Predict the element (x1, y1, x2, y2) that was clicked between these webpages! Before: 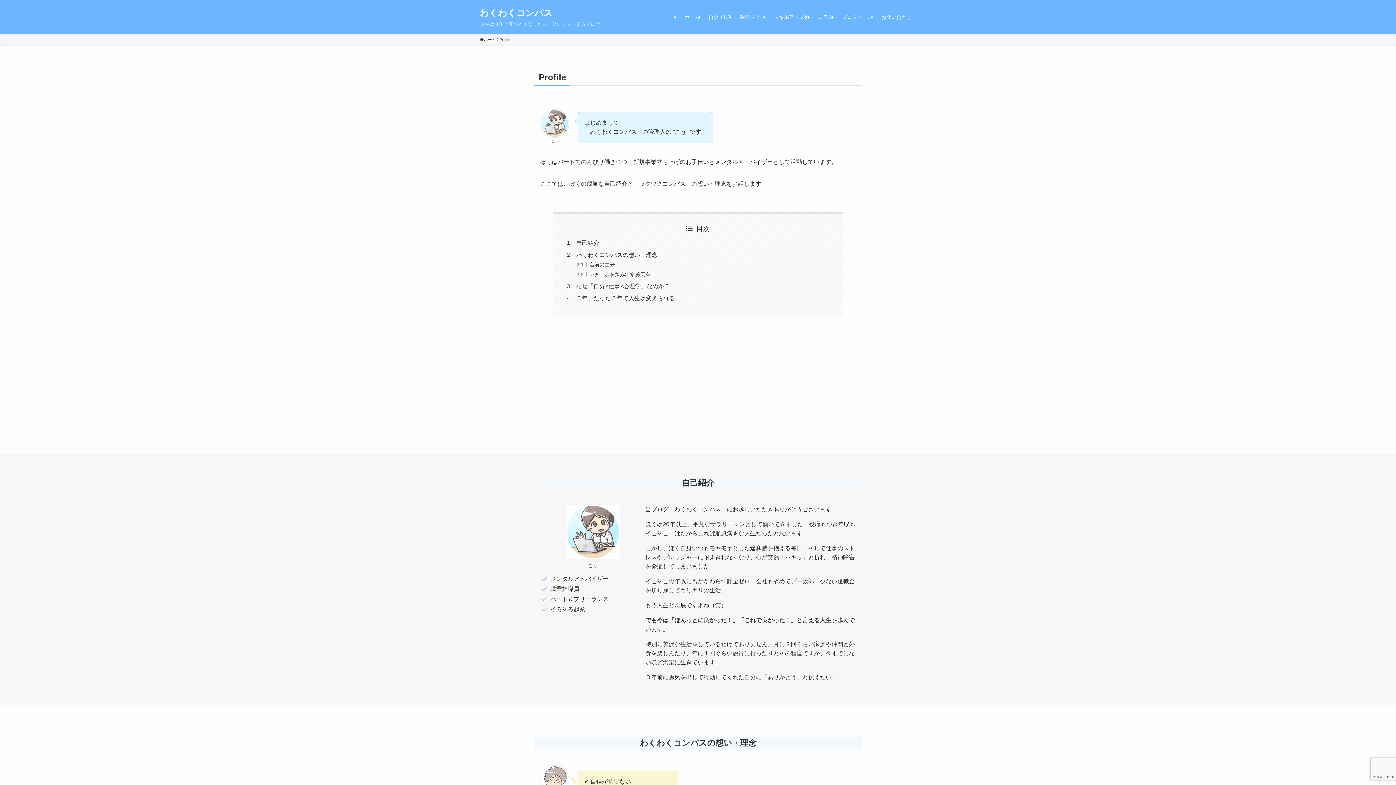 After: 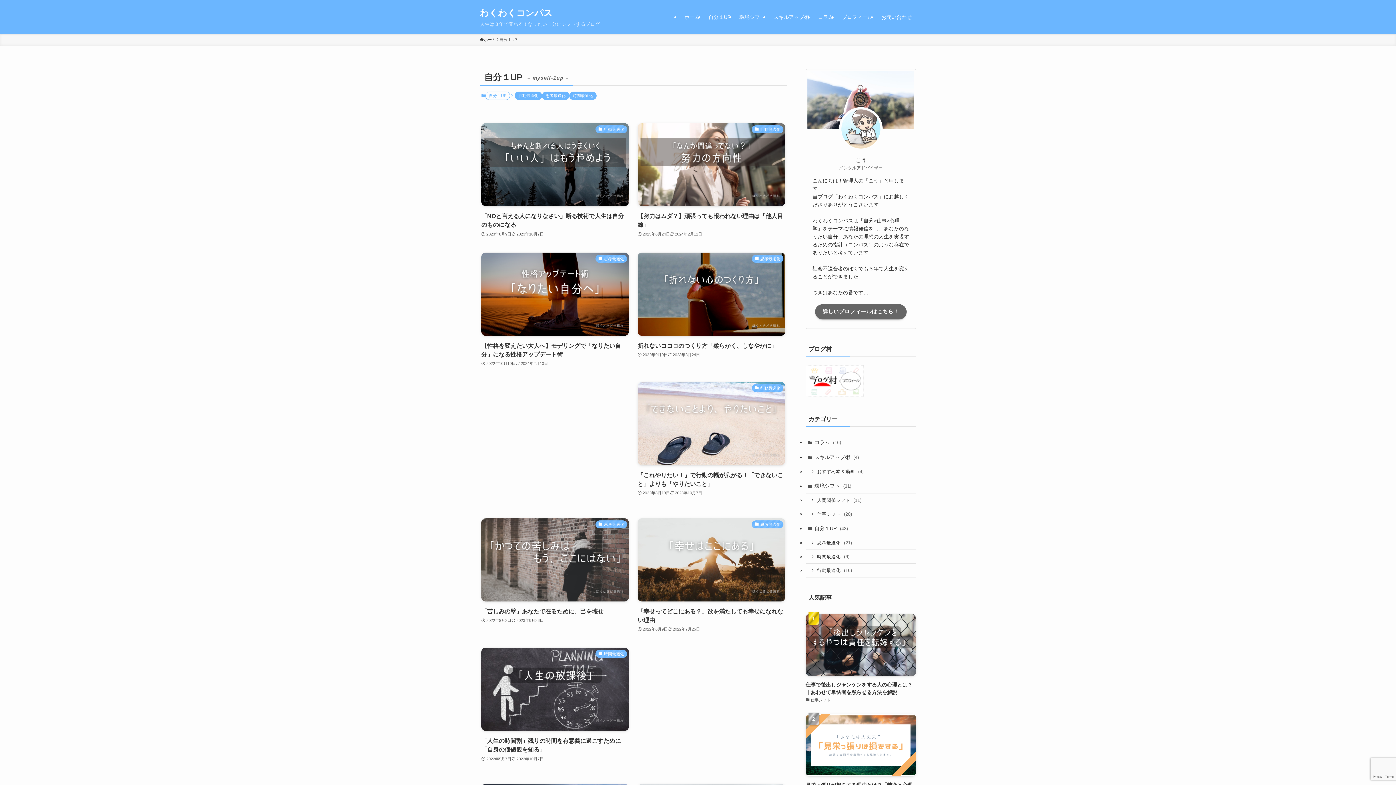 Action: bbox: (704, 0, 735, 33) label: 自分１UP